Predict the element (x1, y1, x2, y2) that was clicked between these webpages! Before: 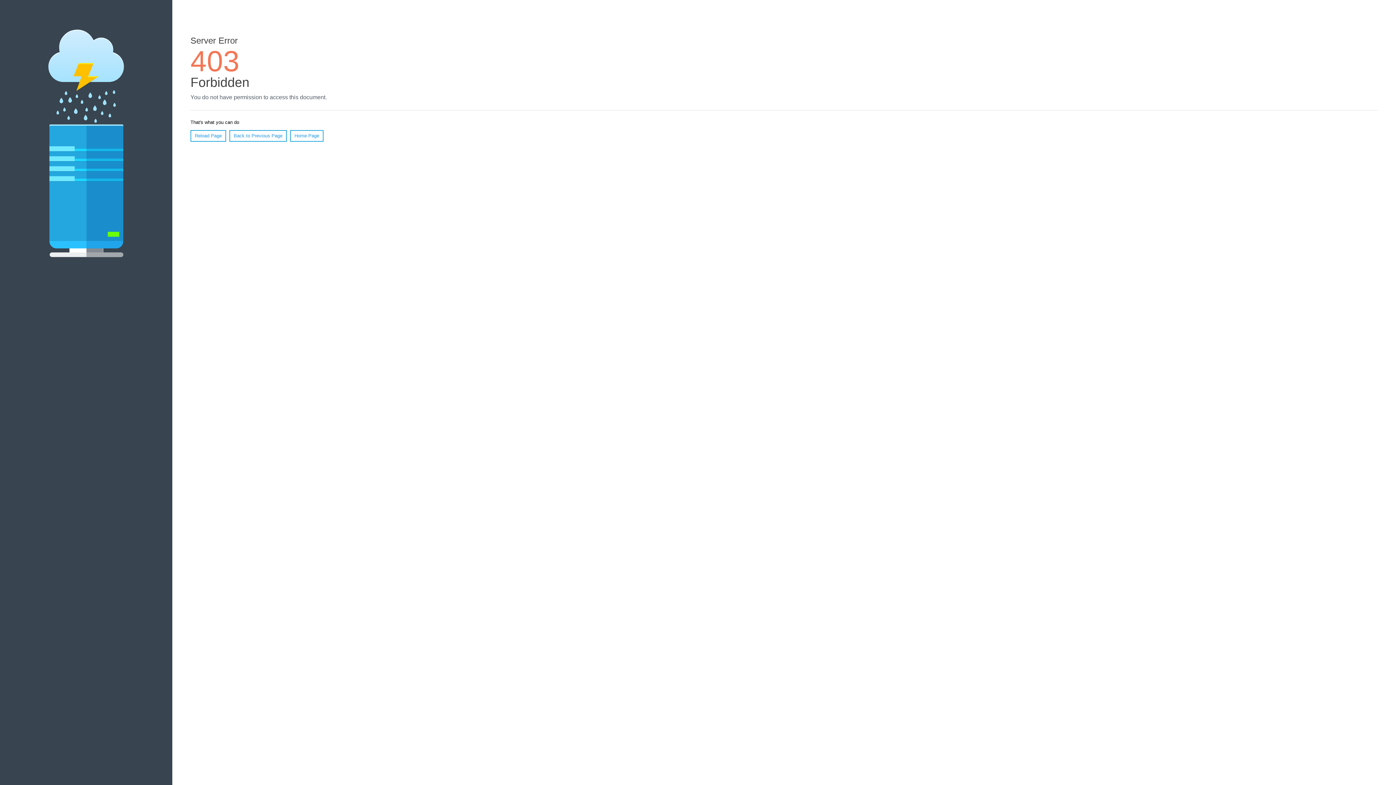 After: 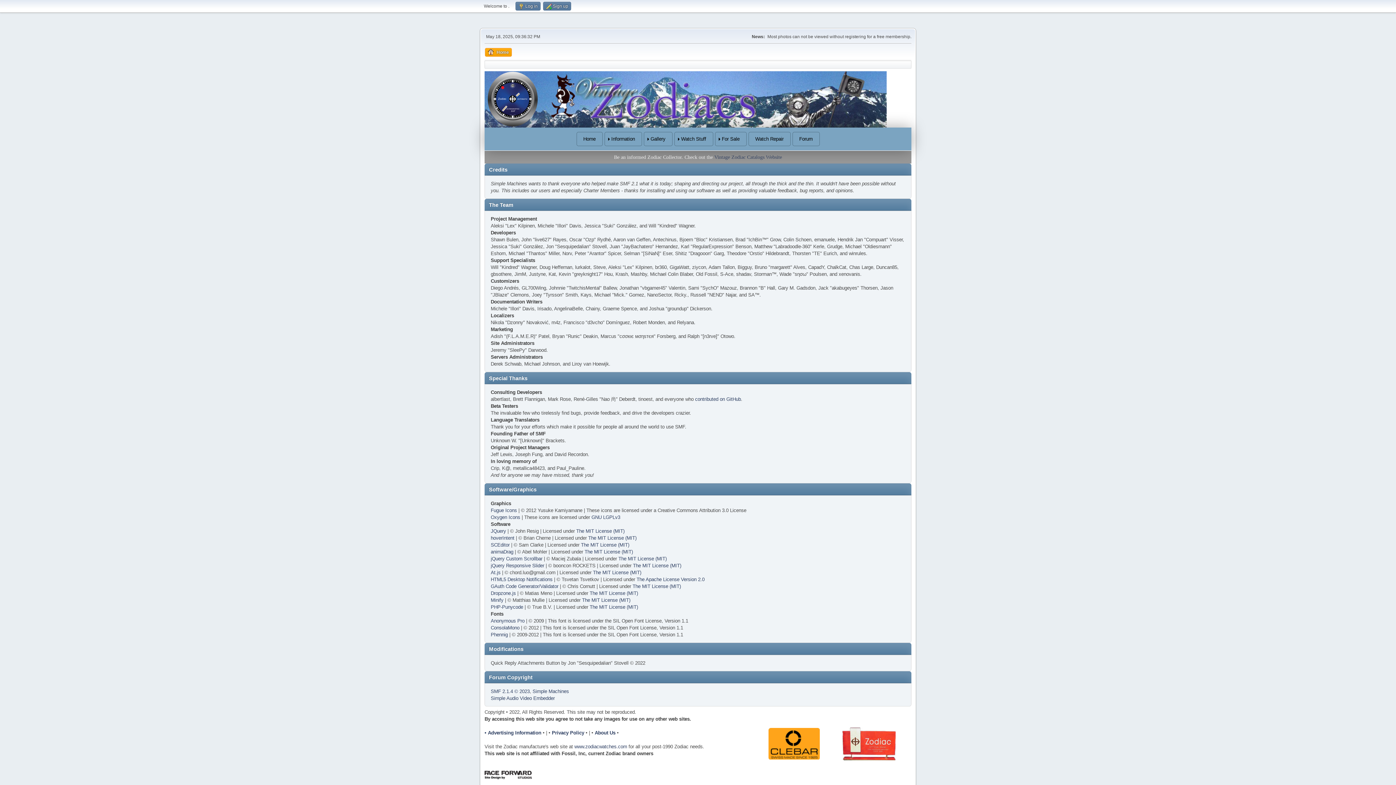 Action: label: Reload Page bbox: (190, 130, 226, 141)